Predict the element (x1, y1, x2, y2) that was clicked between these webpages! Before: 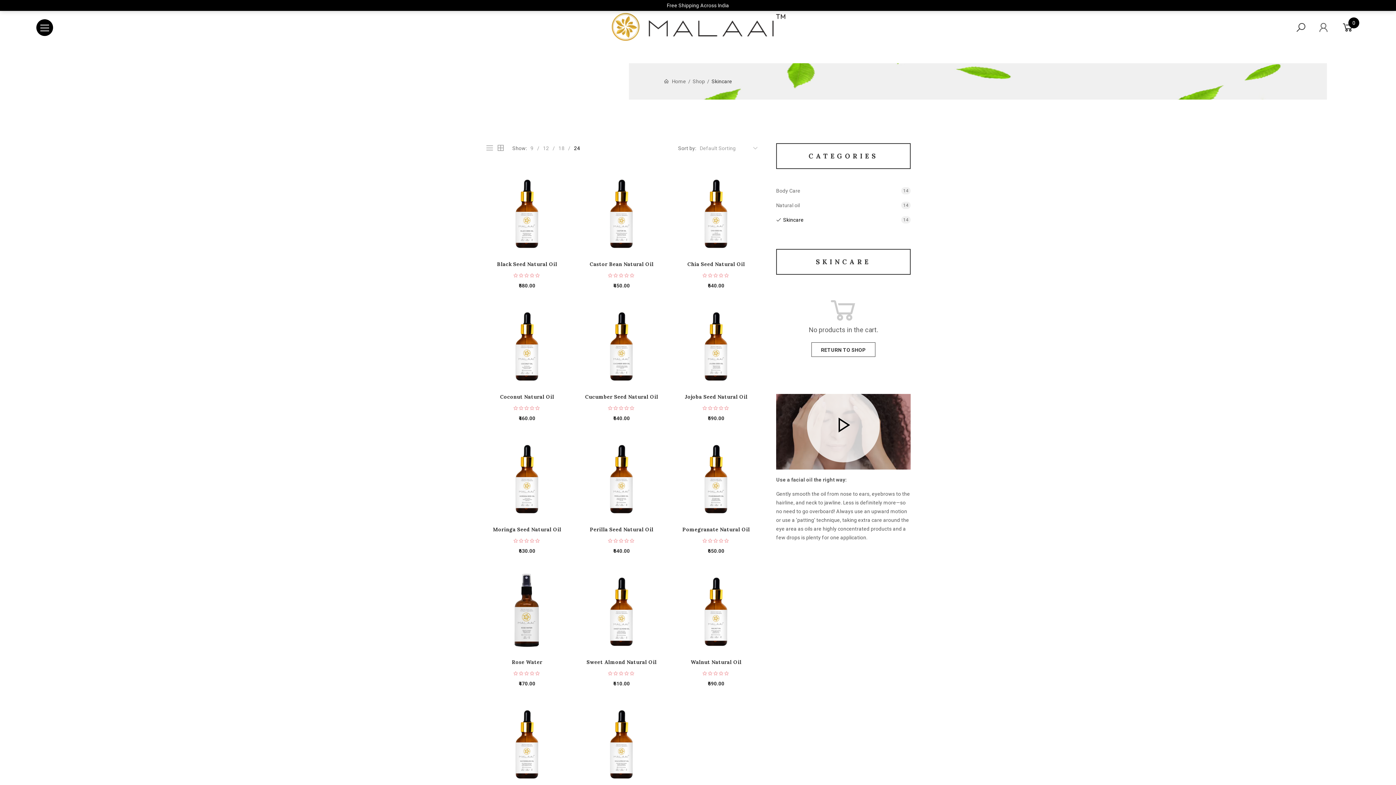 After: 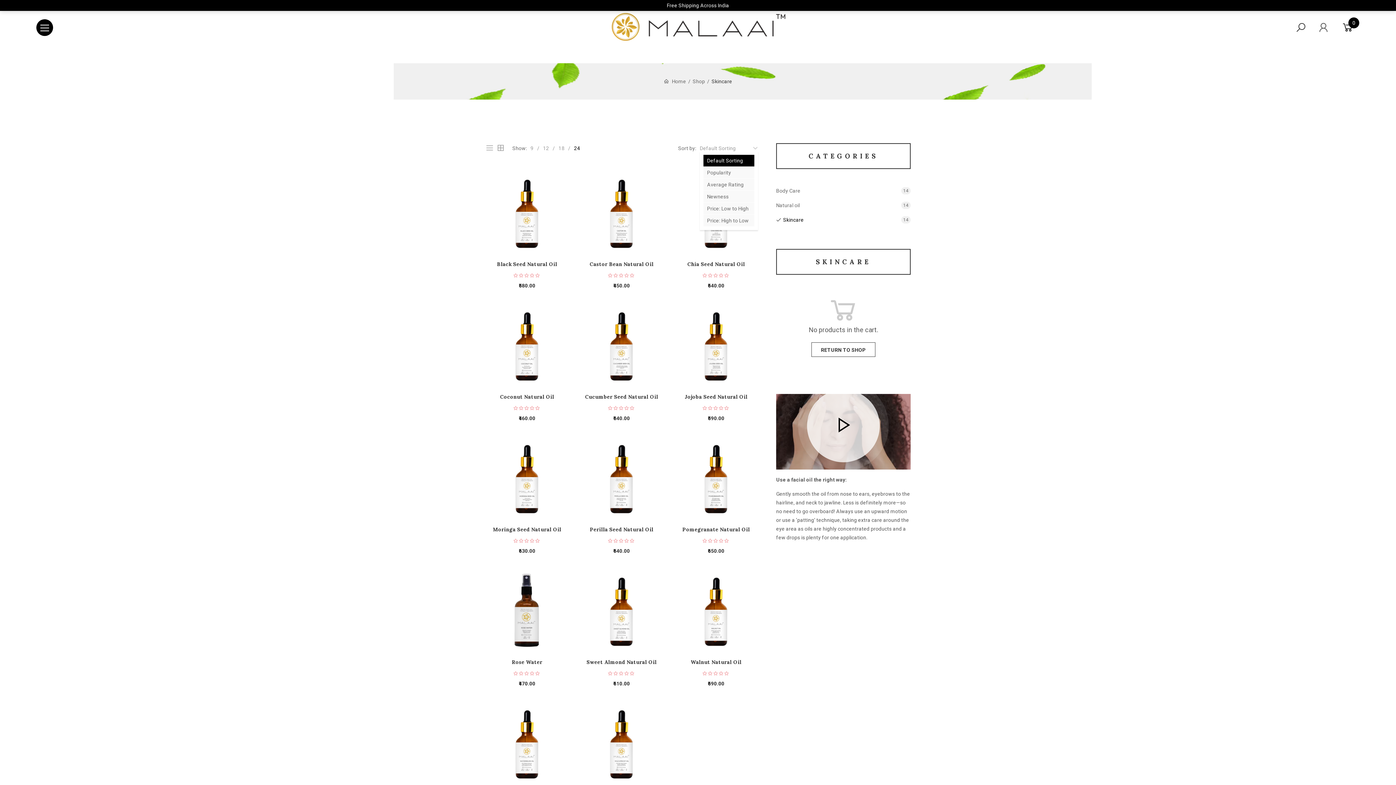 Action: bbox: (700, 145, 736, 151) label: Default Sorting